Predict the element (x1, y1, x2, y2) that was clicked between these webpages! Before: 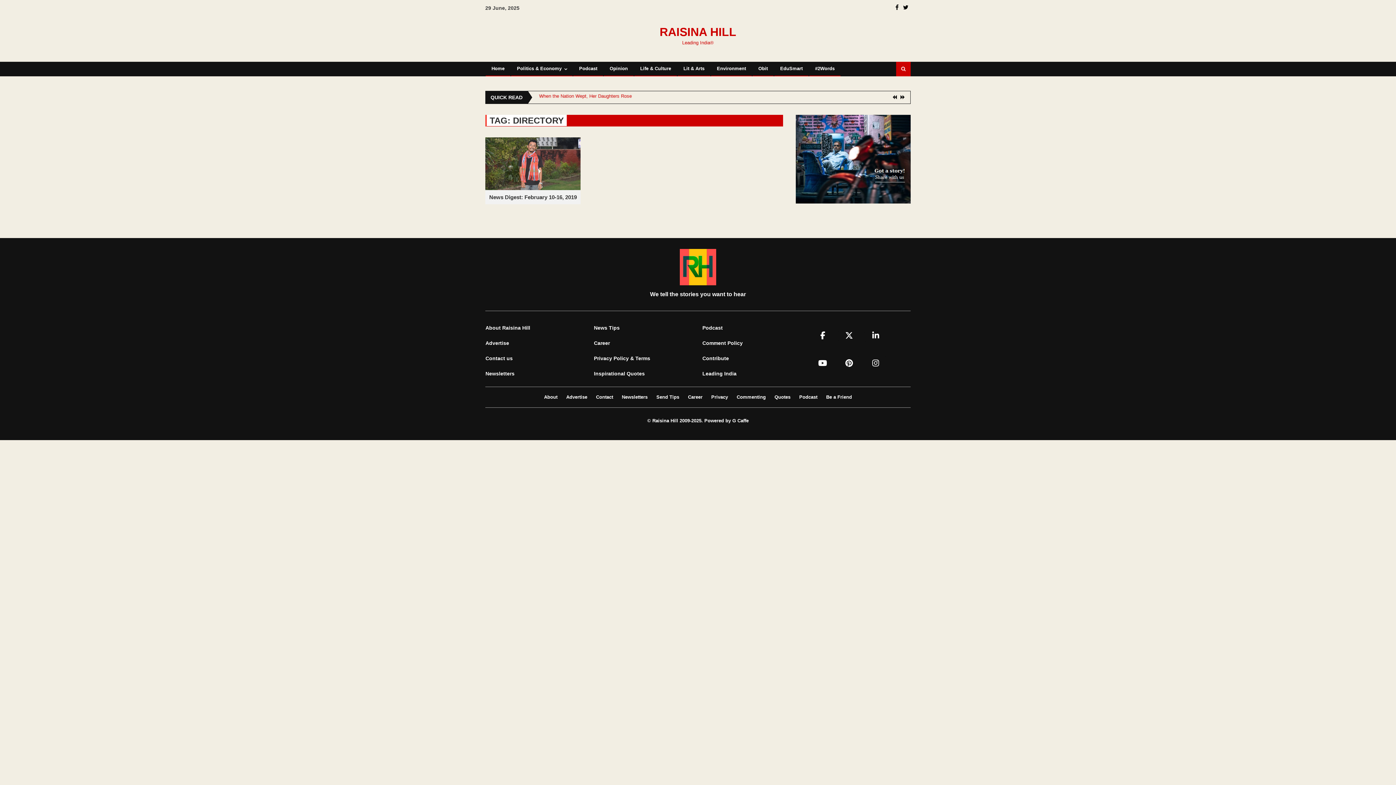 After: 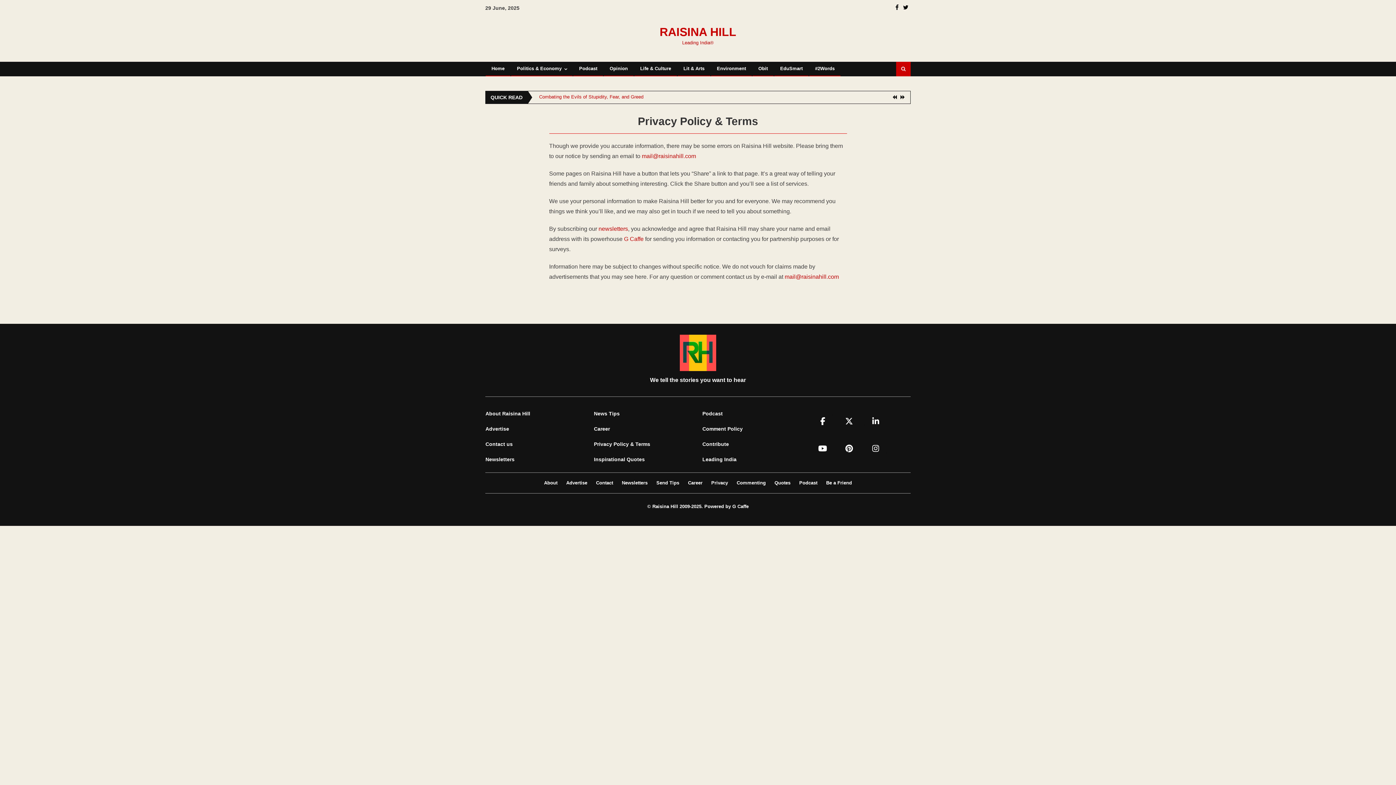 Action: label: Privacy Policy & Terms bbox: (594, 352, 650, 364)